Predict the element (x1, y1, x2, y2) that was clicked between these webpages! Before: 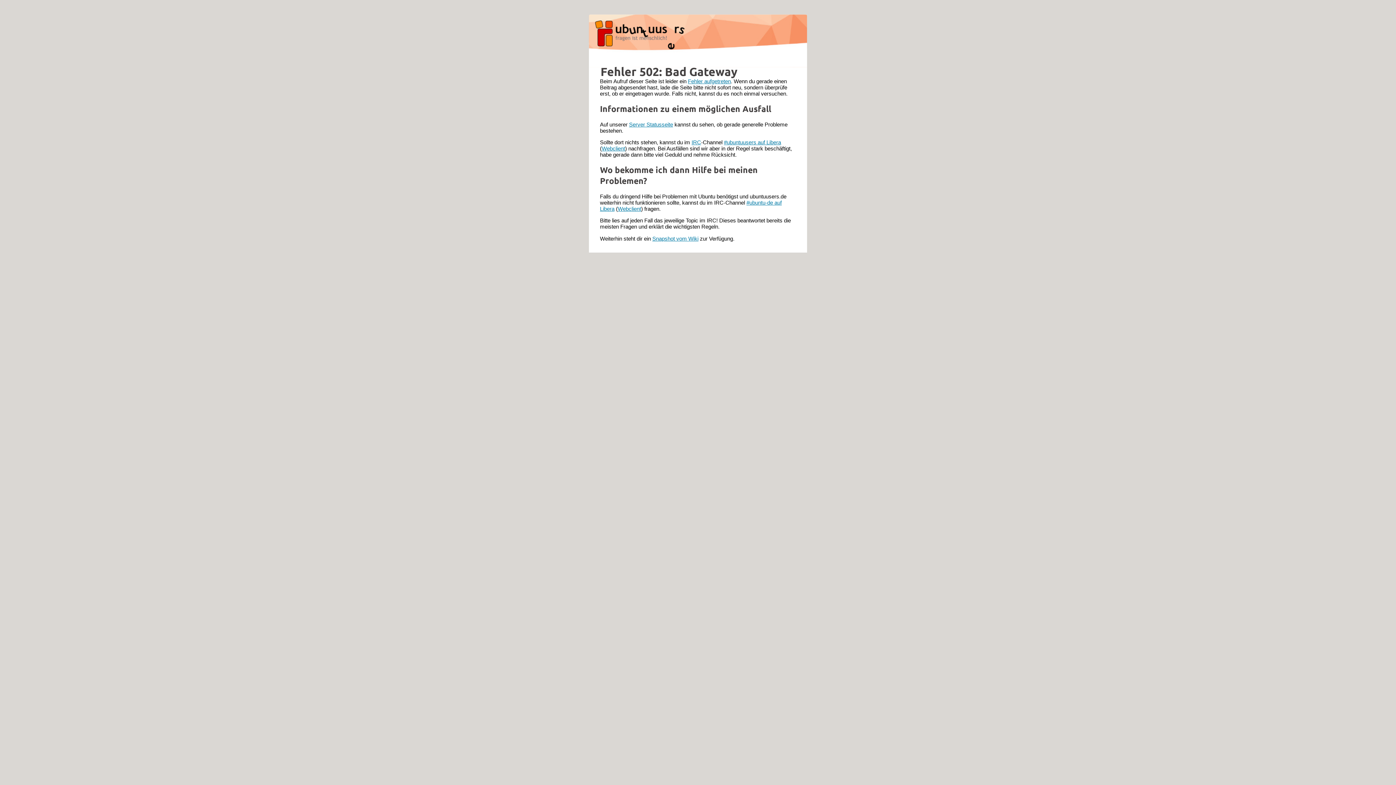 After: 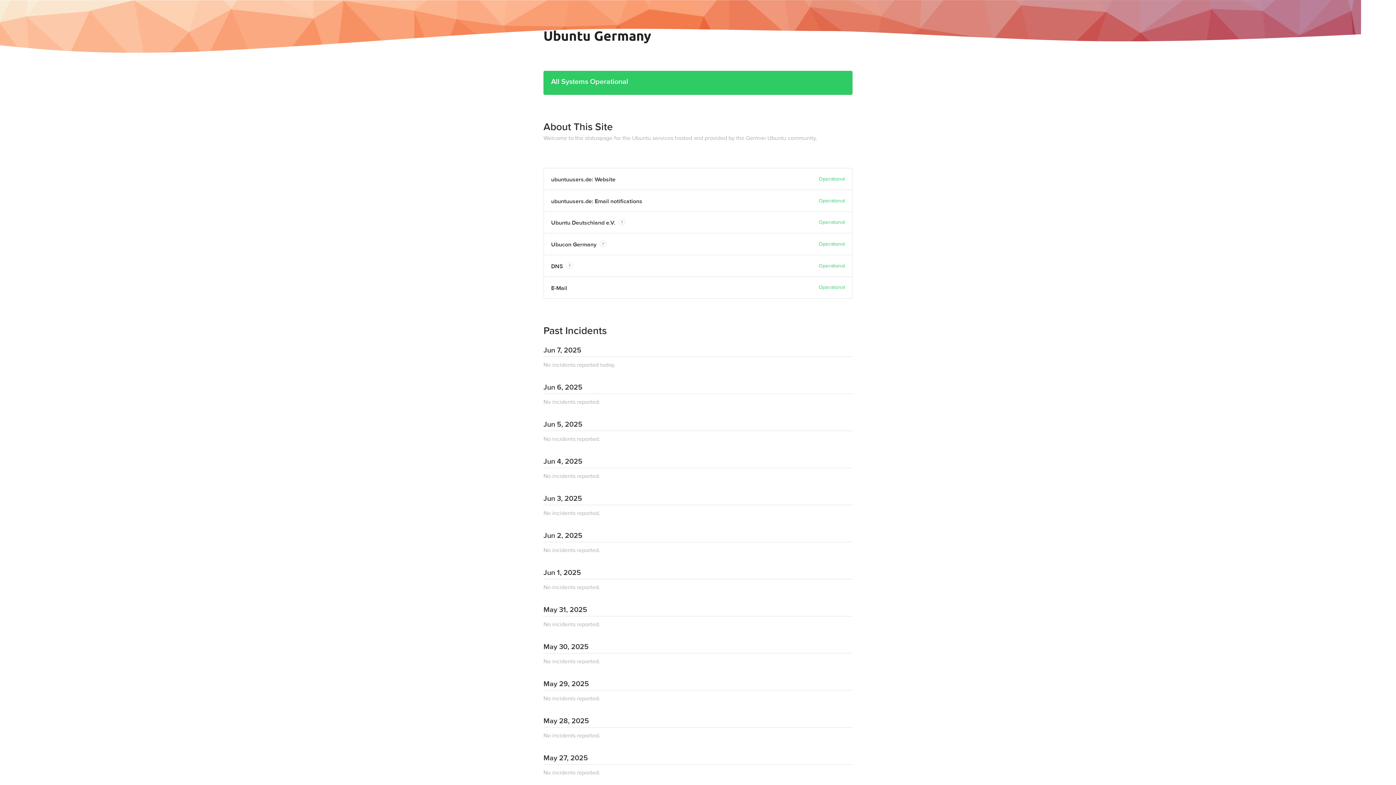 Action: label: Server Statusseite bbox: (629, 121, 673, 127)